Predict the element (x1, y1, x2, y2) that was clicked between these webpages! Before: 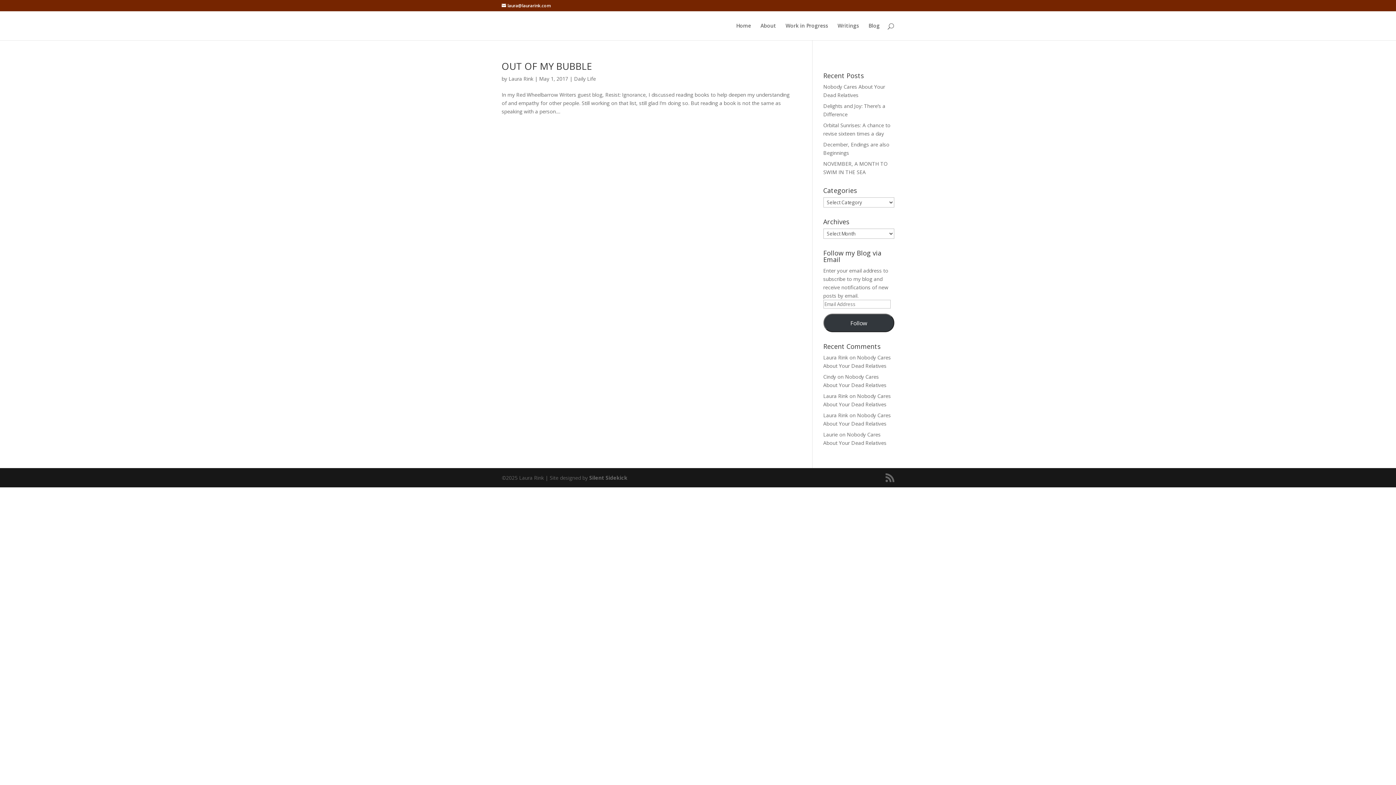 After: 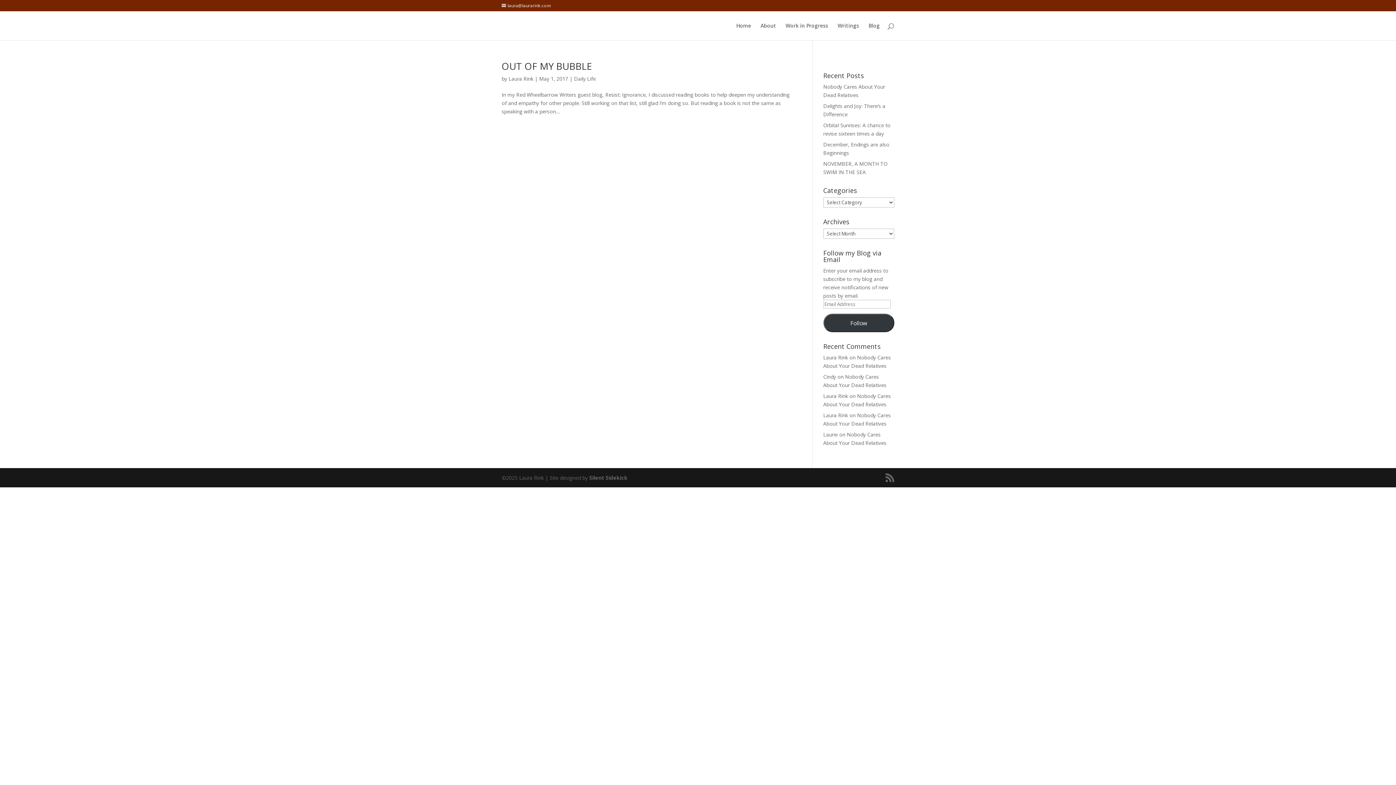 Action: label: laura@laurarink.com bbox: (501, 2, 550, 8)